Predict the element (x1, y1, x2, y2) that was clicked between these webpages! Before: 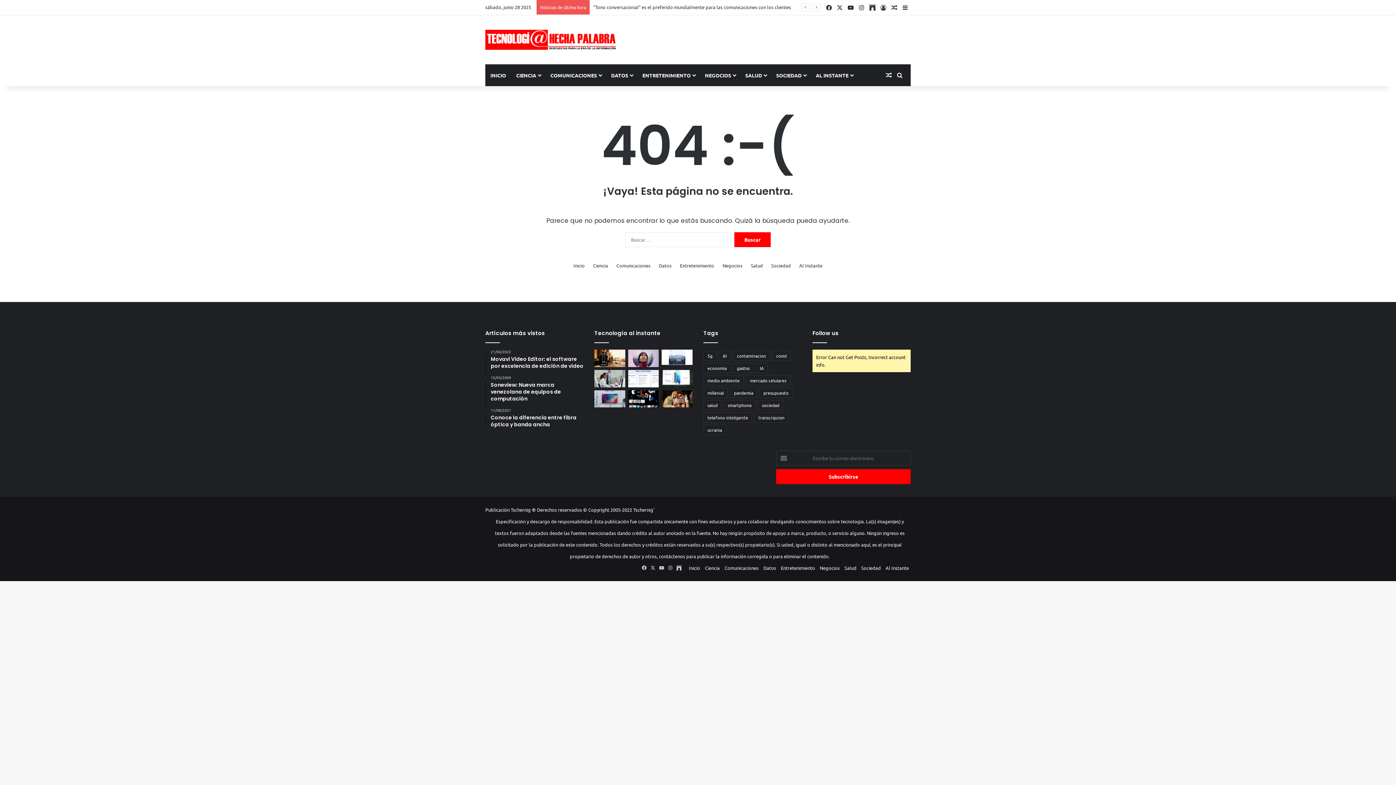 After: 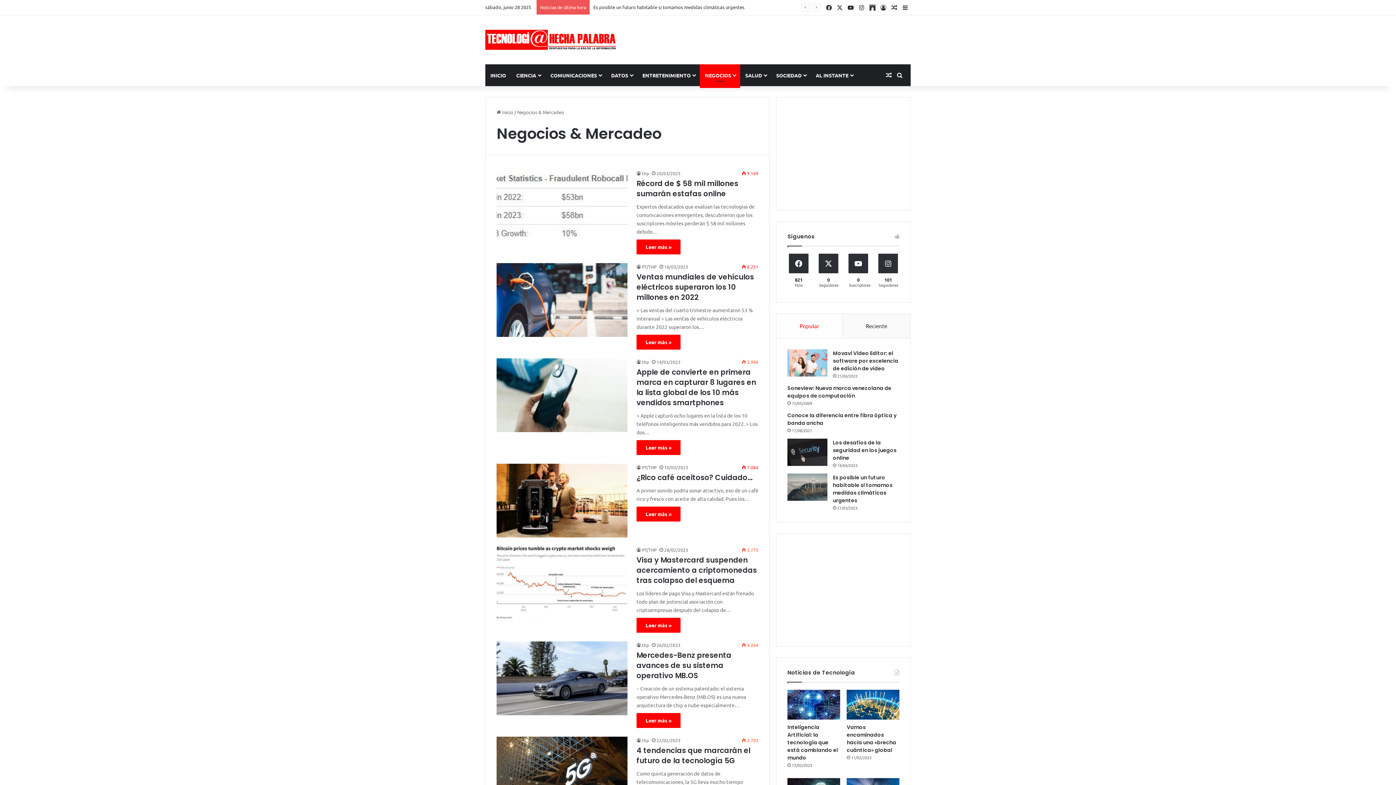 Action: label: NEGOCIOS bbox: (700, 64, 740, 86)